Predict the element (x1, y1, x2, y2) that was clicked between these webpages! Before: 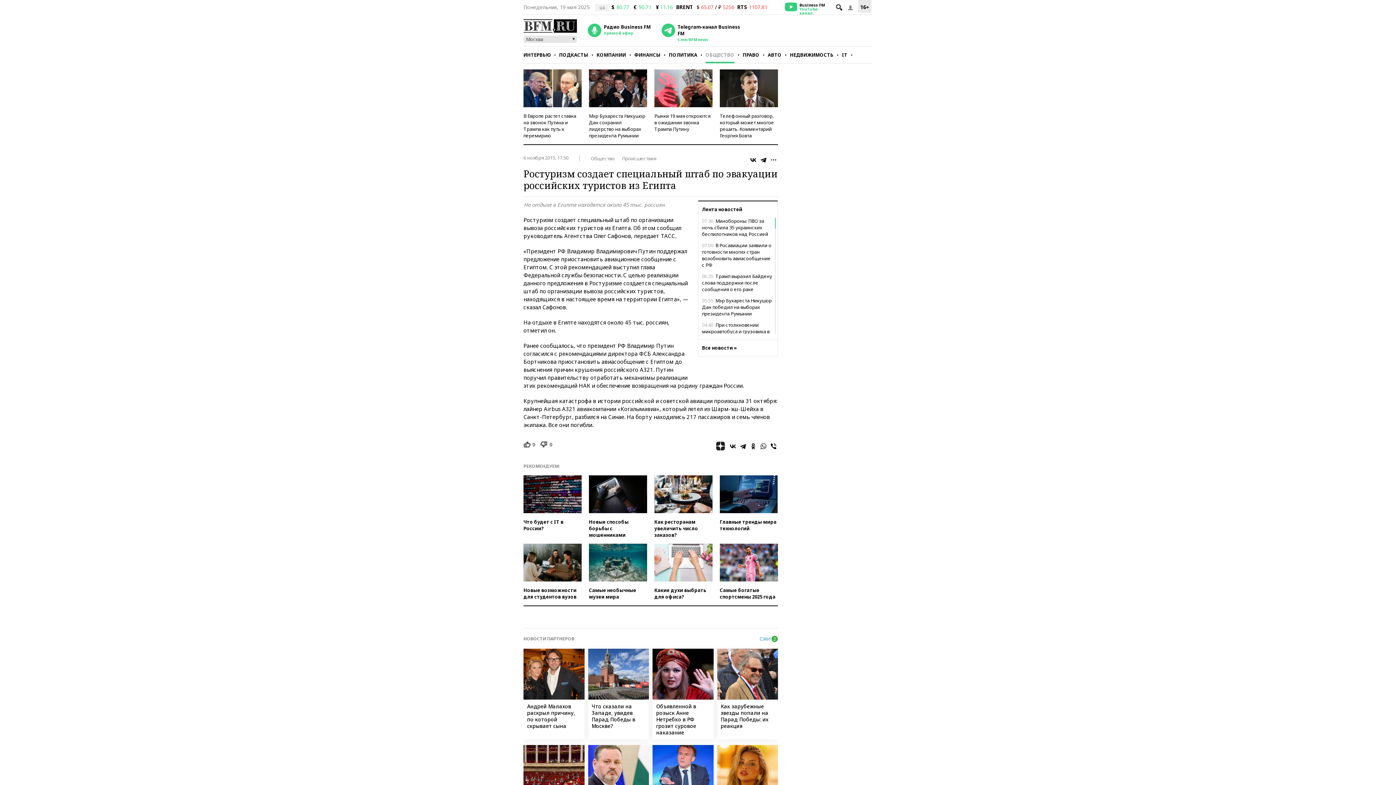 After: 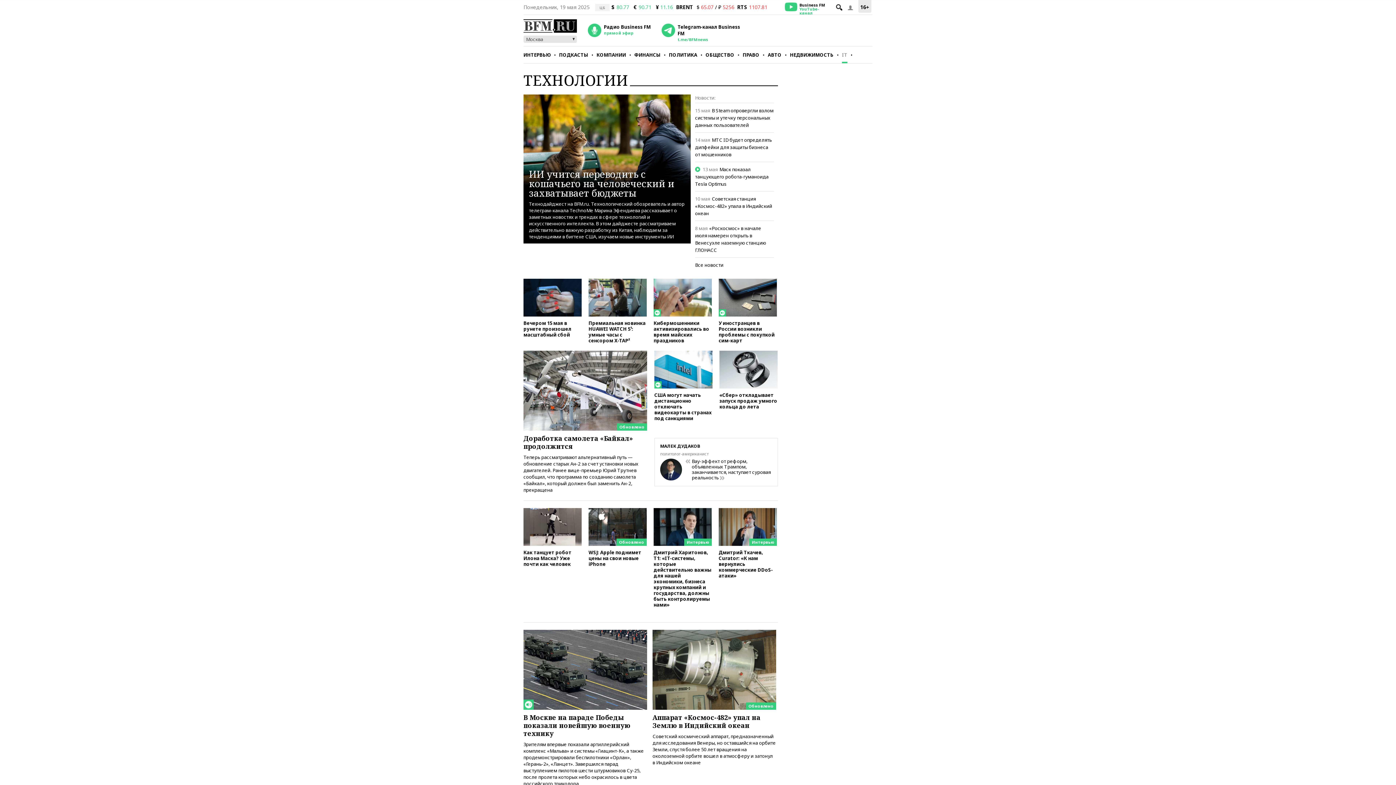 Action: label: IT bbox: (842, 46, 847, 63)